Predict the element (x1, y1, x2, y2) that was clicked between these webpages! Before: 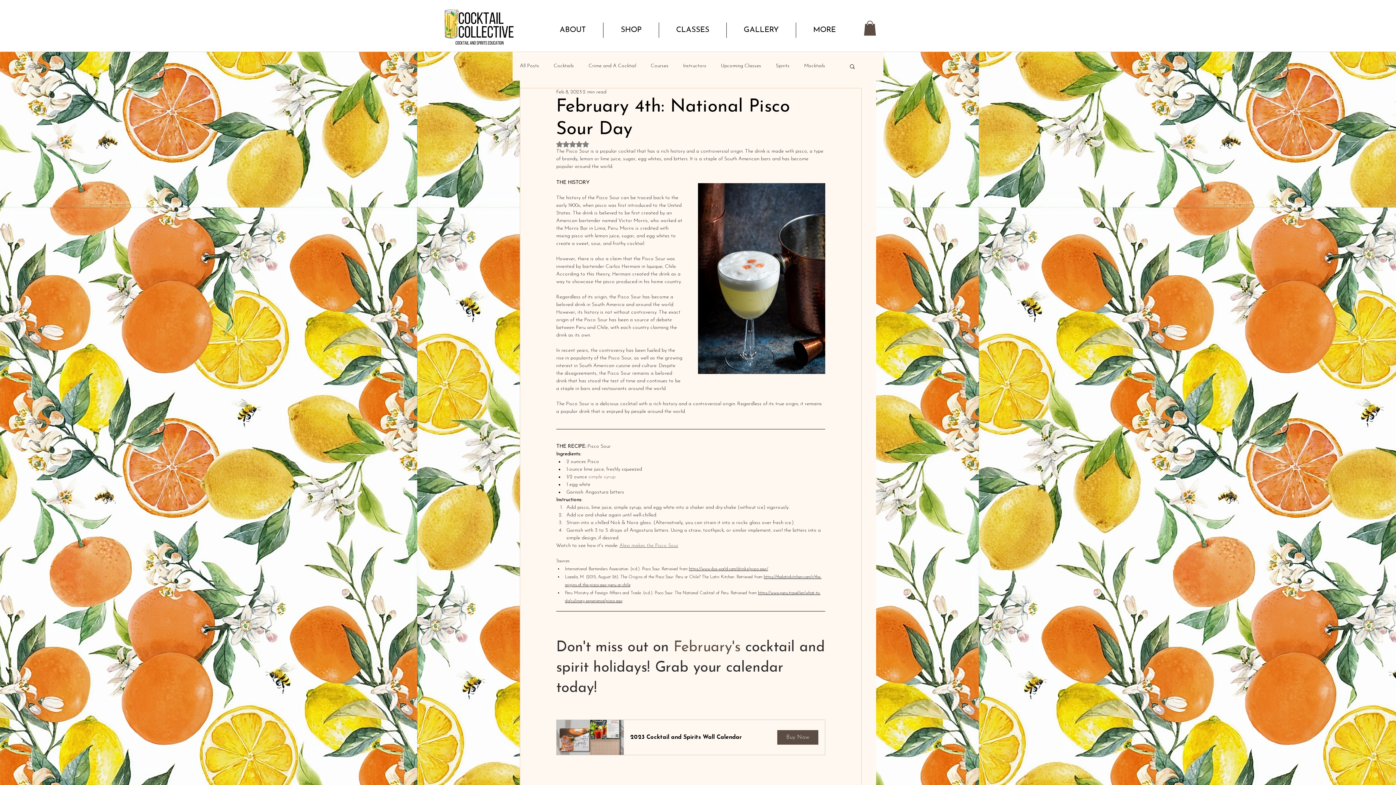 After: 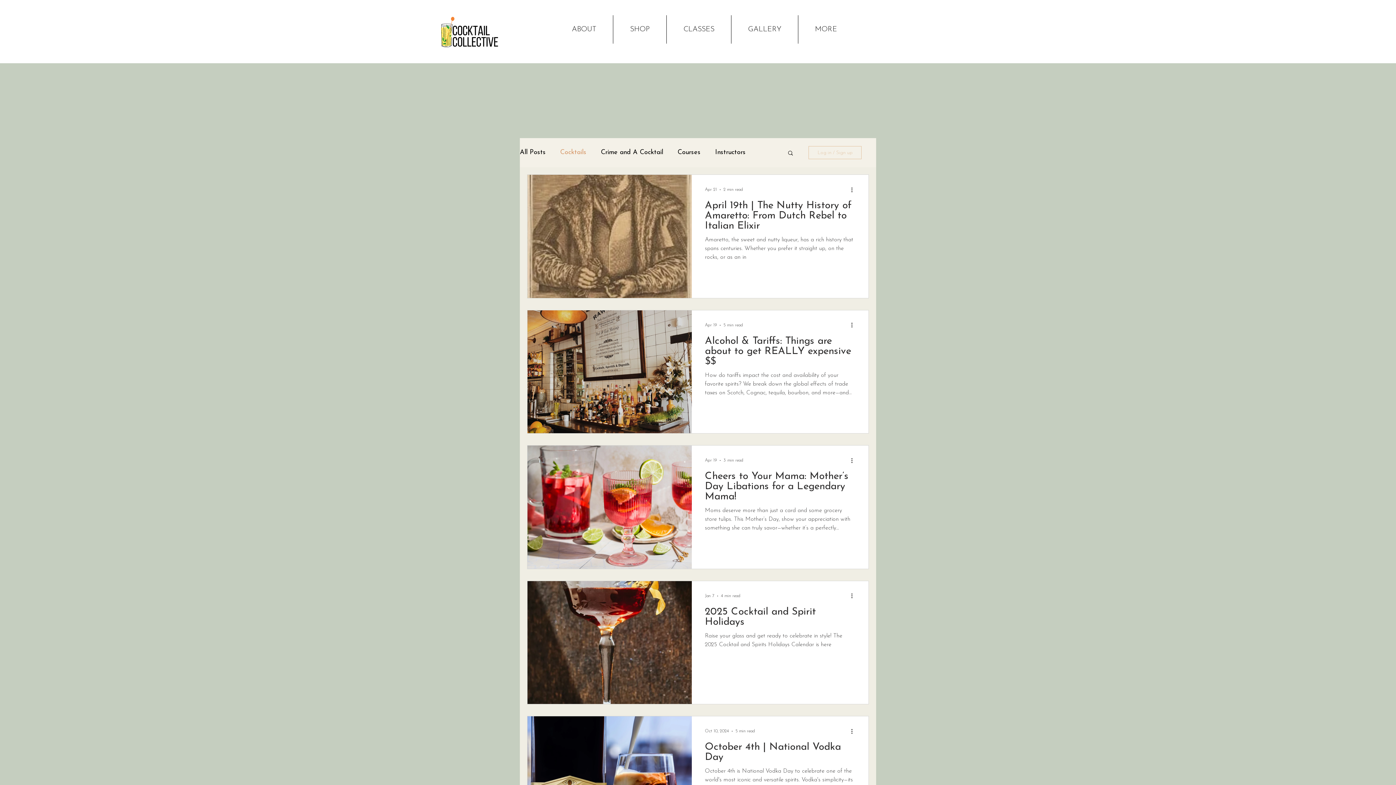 Action: bbox: (553, 62, 574, 69) label: Cocktails